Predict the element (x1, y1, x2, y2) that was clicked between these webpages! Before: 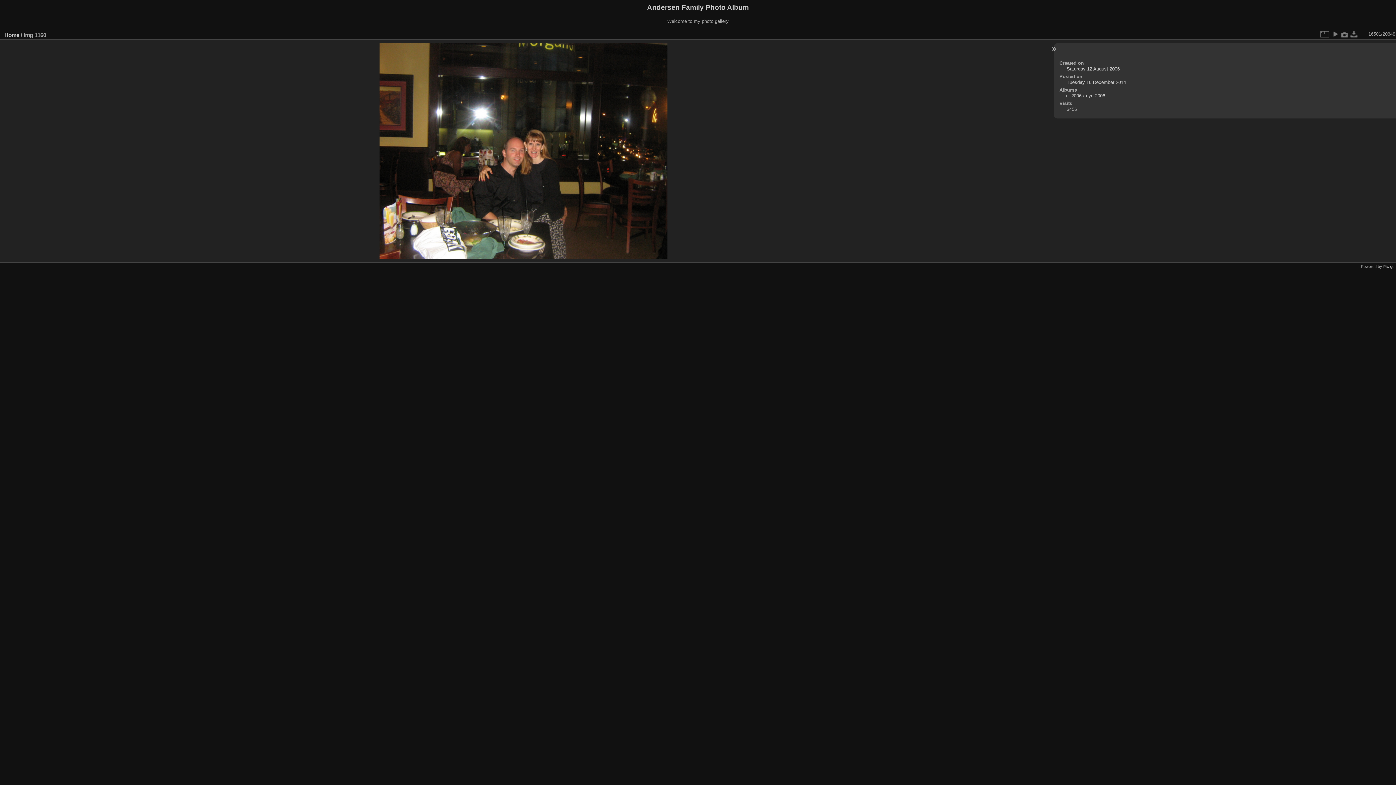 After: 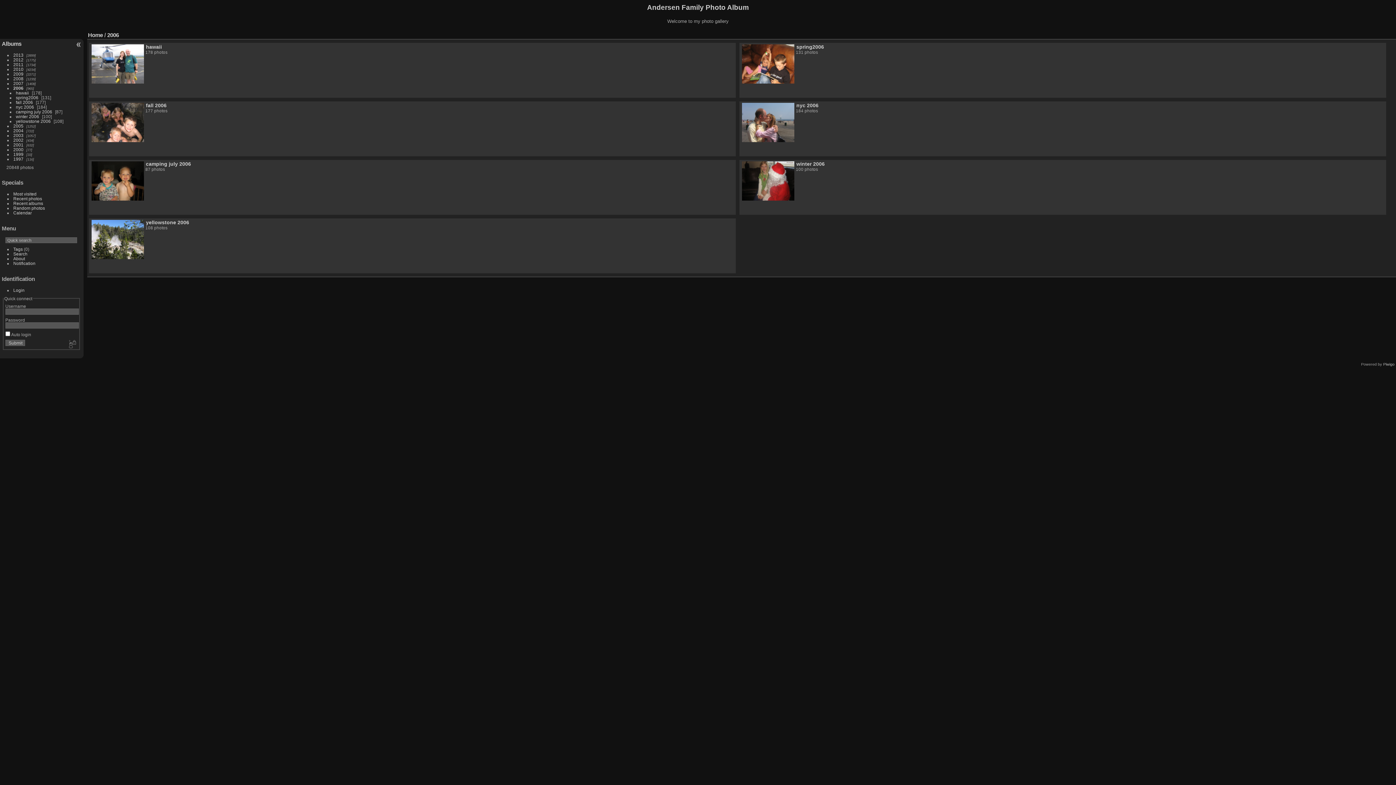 Action: bbox: (1071, 92, 1081, 98) label: 2006